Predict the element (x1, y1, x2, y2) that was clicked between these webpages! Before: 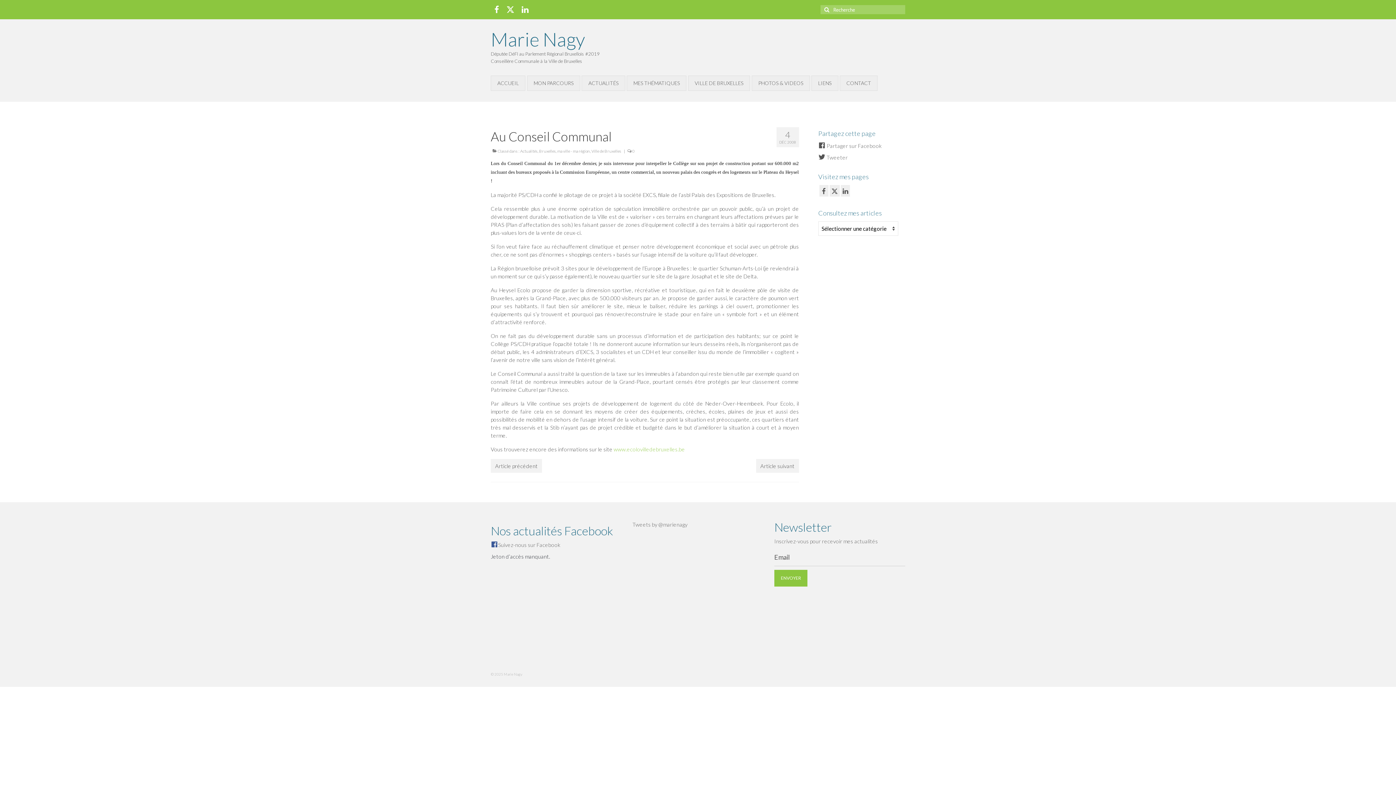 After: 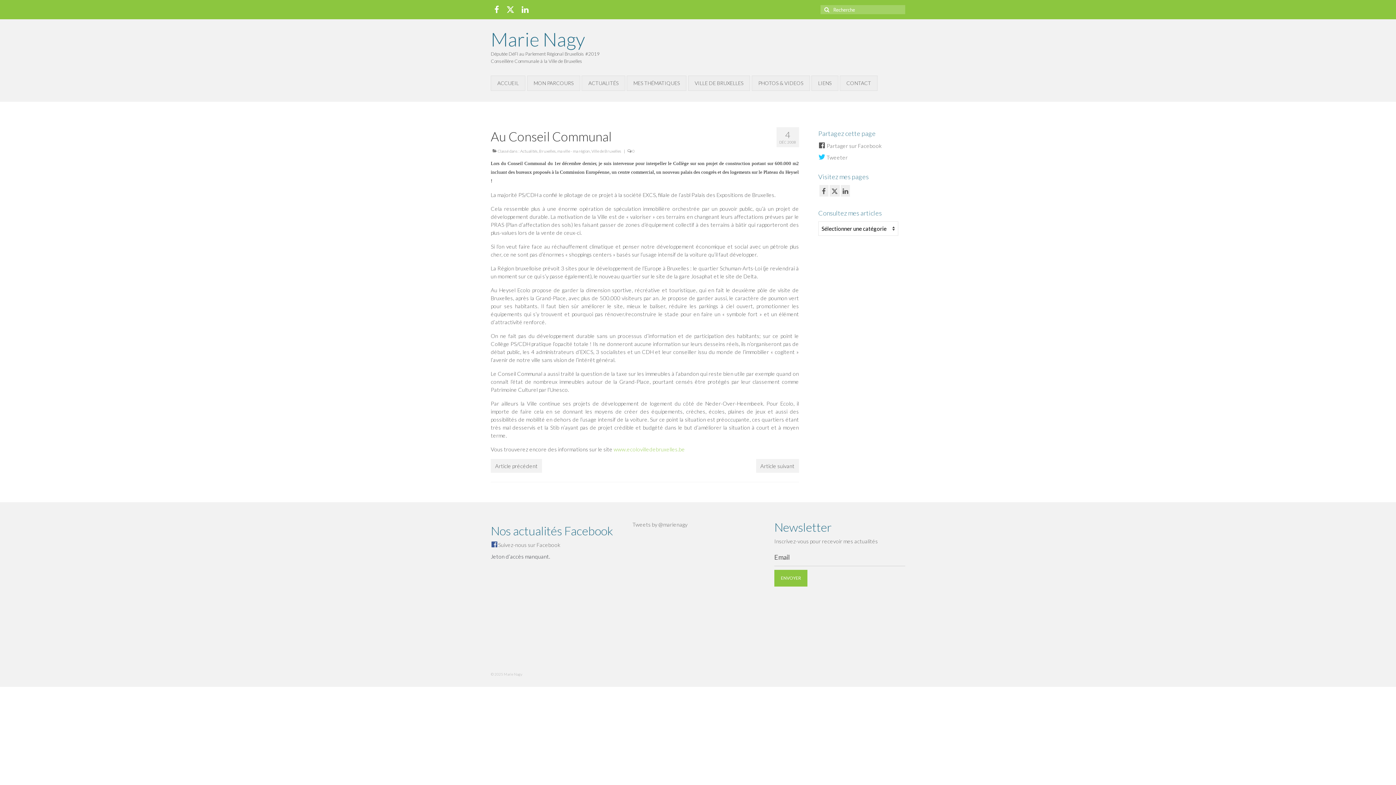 Action: label:  Tweeter bbox: (818, 154, 847, 160)